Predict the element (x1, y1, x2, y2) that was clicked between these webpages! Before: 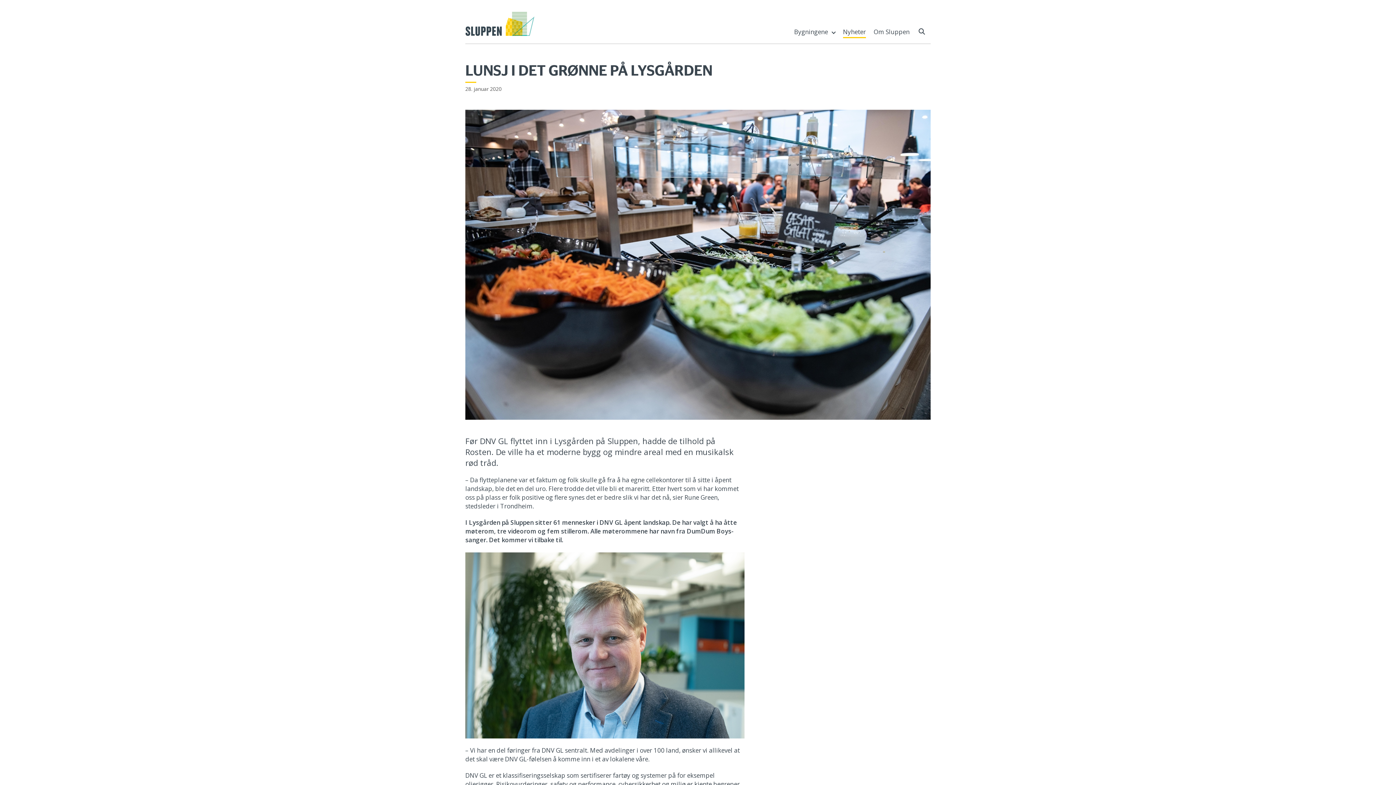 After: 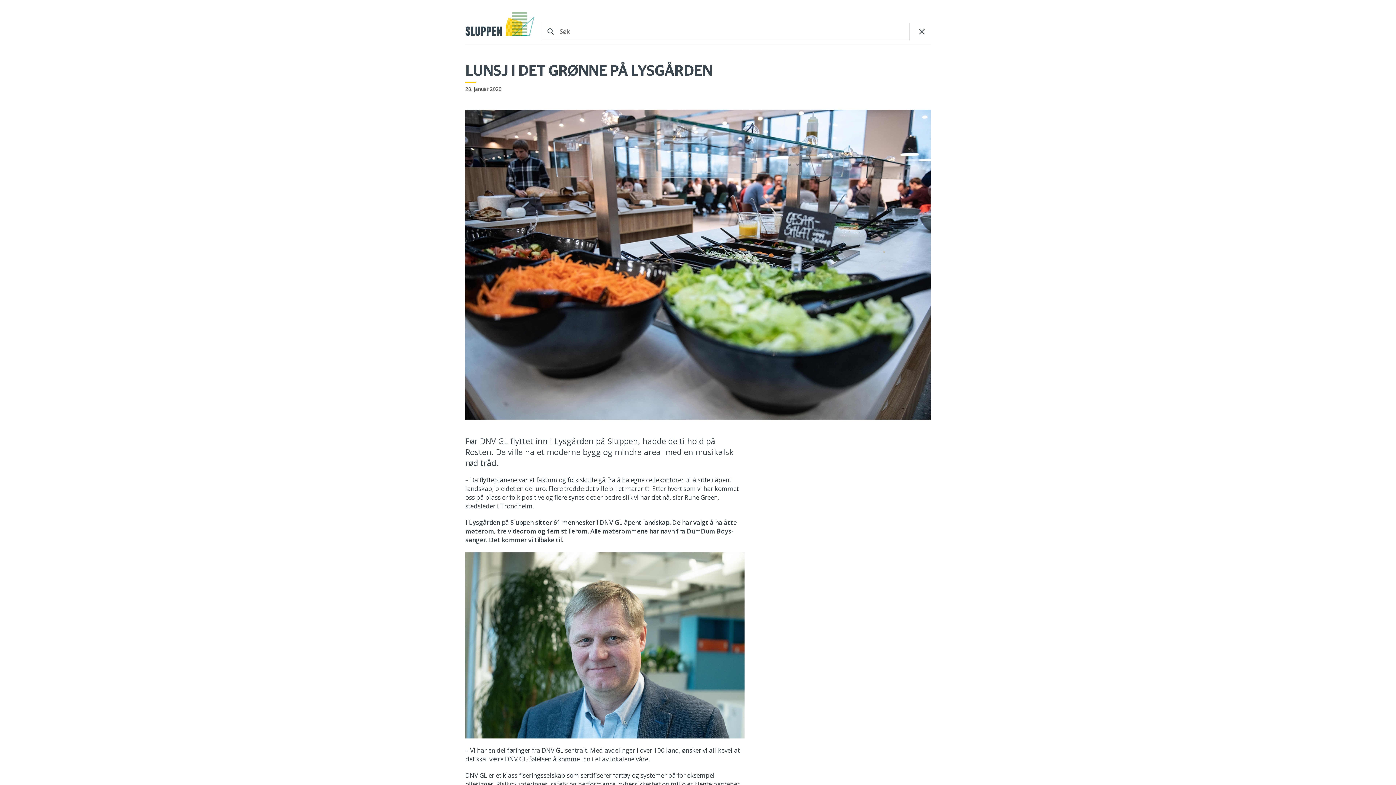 Action: label: Vis søk bbox: (913, 26, 930, 36)